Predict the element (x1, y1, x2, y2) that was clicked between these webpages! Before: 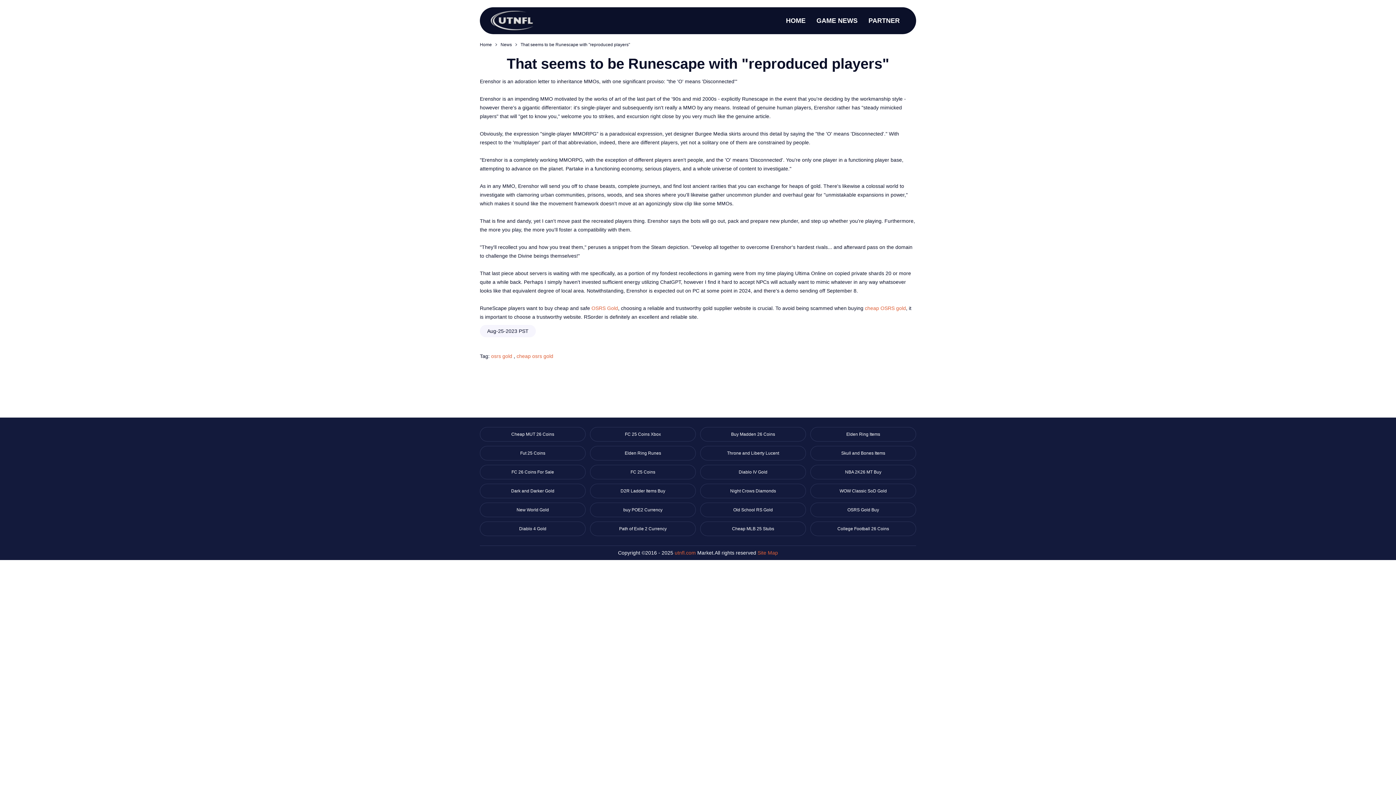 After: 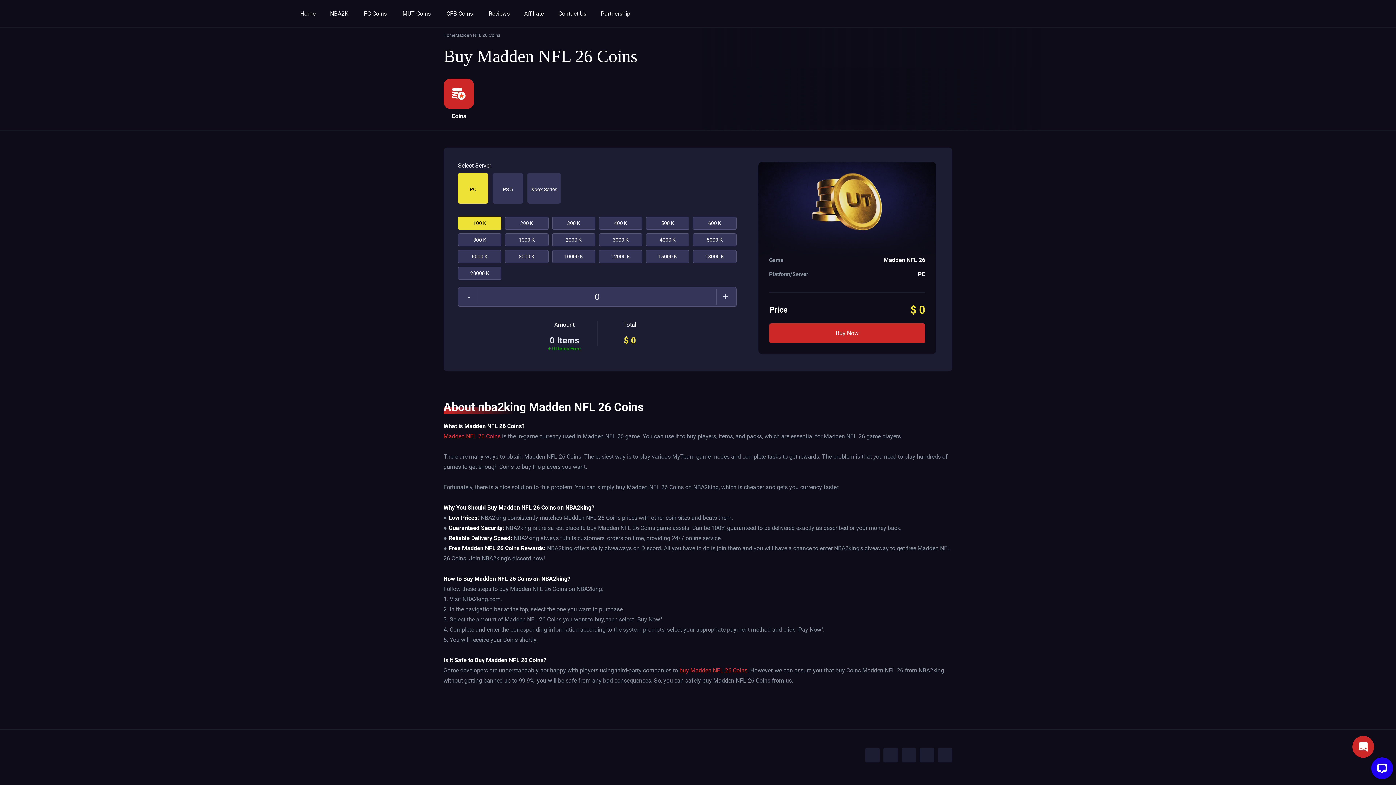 Action: bbox: (700, 427, 806, 441) label: Buy Madden 26 Coins